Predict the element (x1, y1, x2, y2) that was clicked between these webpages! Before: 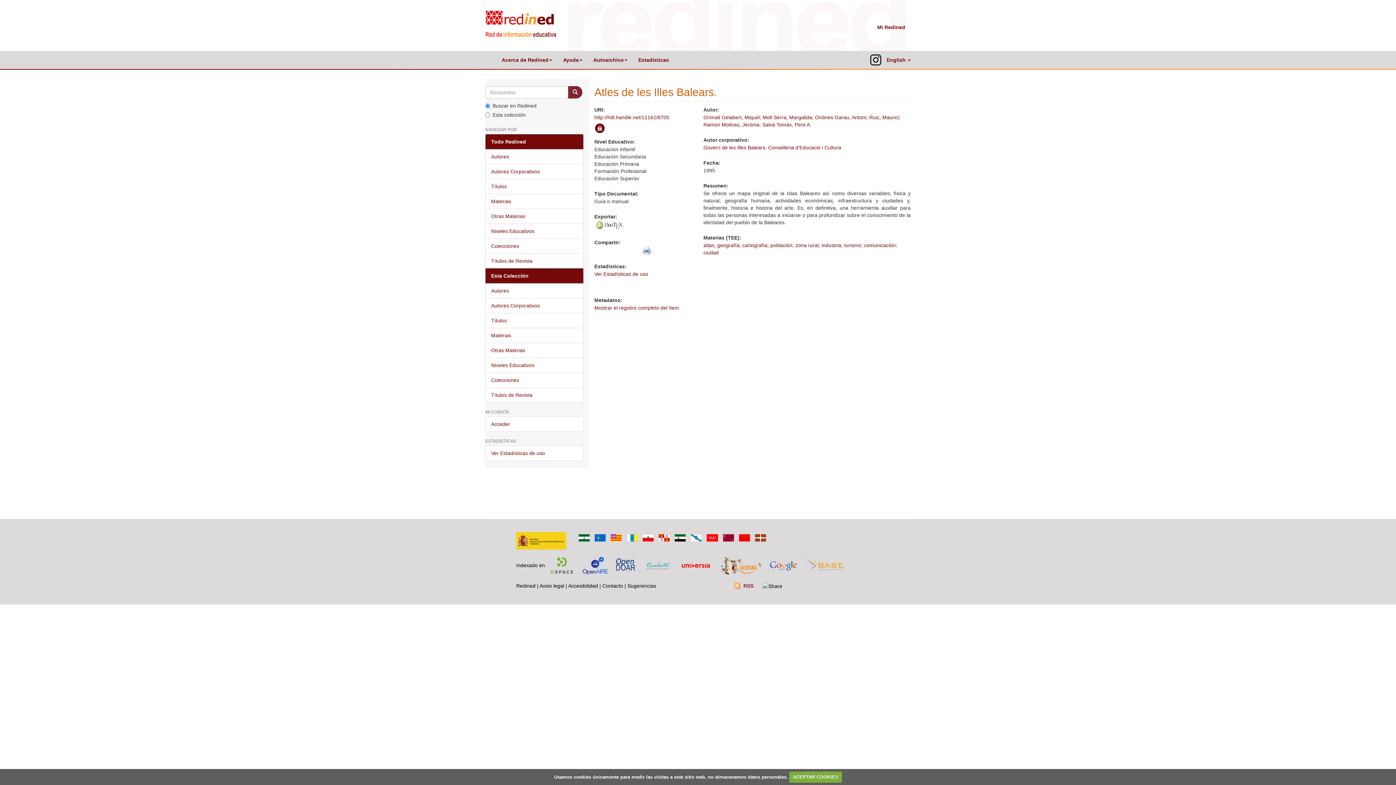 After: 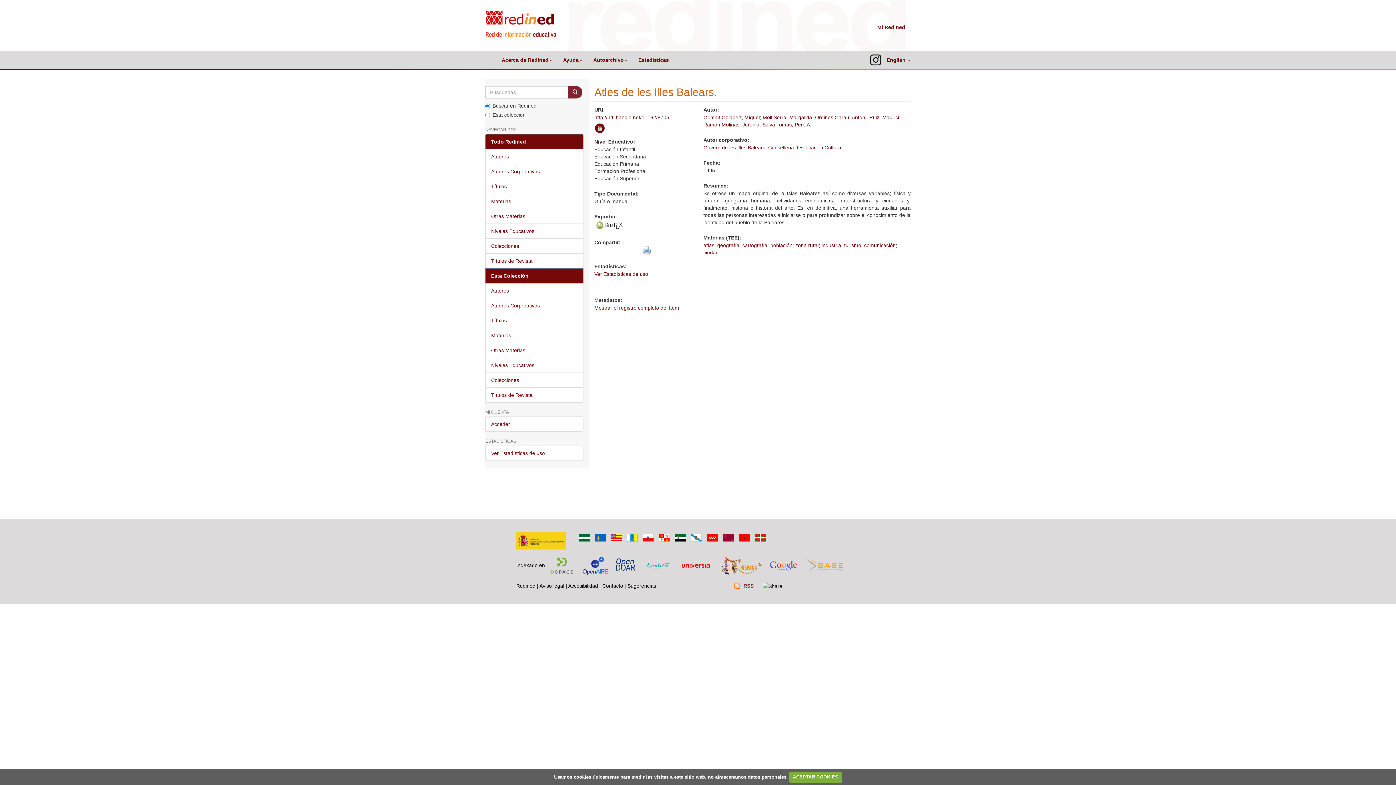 Action: bbox: (576, 534, 592, 540)